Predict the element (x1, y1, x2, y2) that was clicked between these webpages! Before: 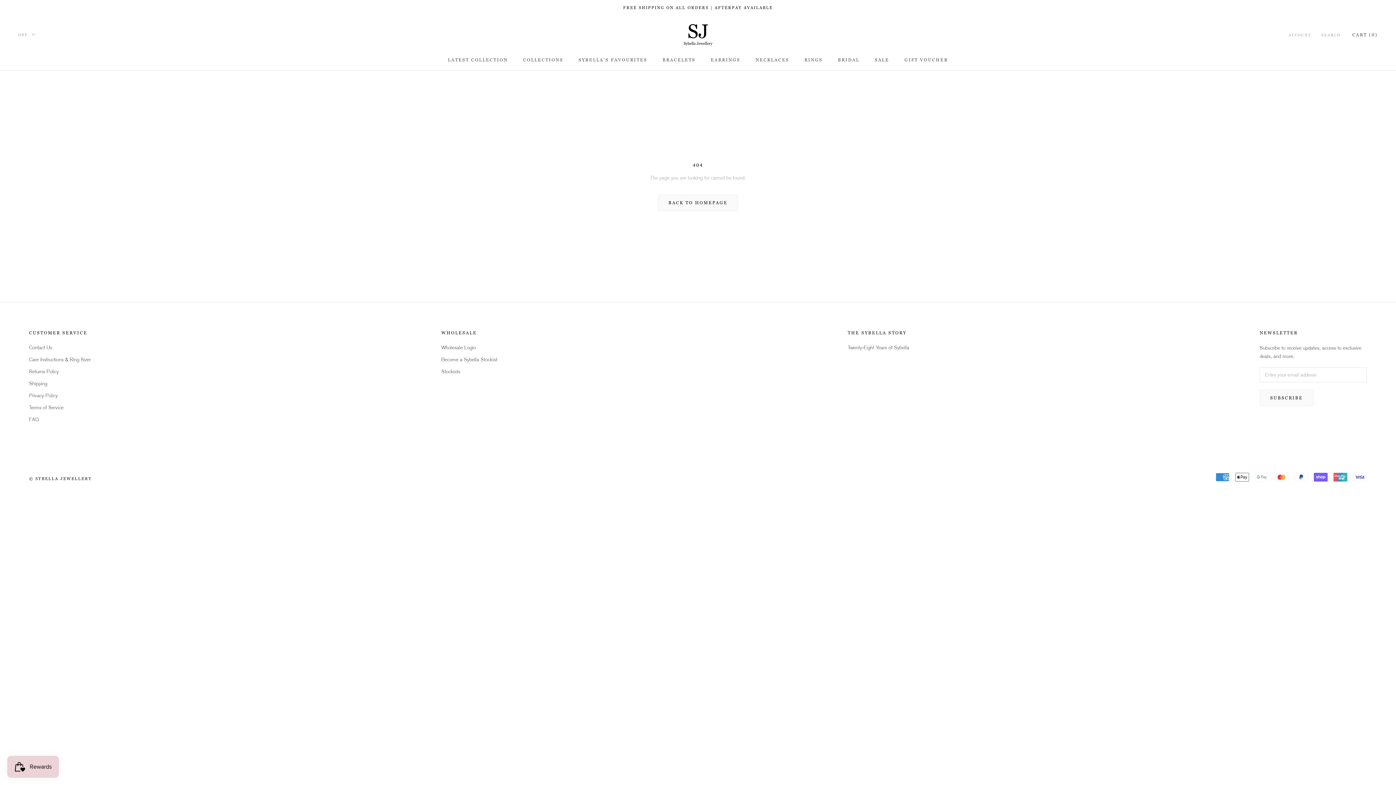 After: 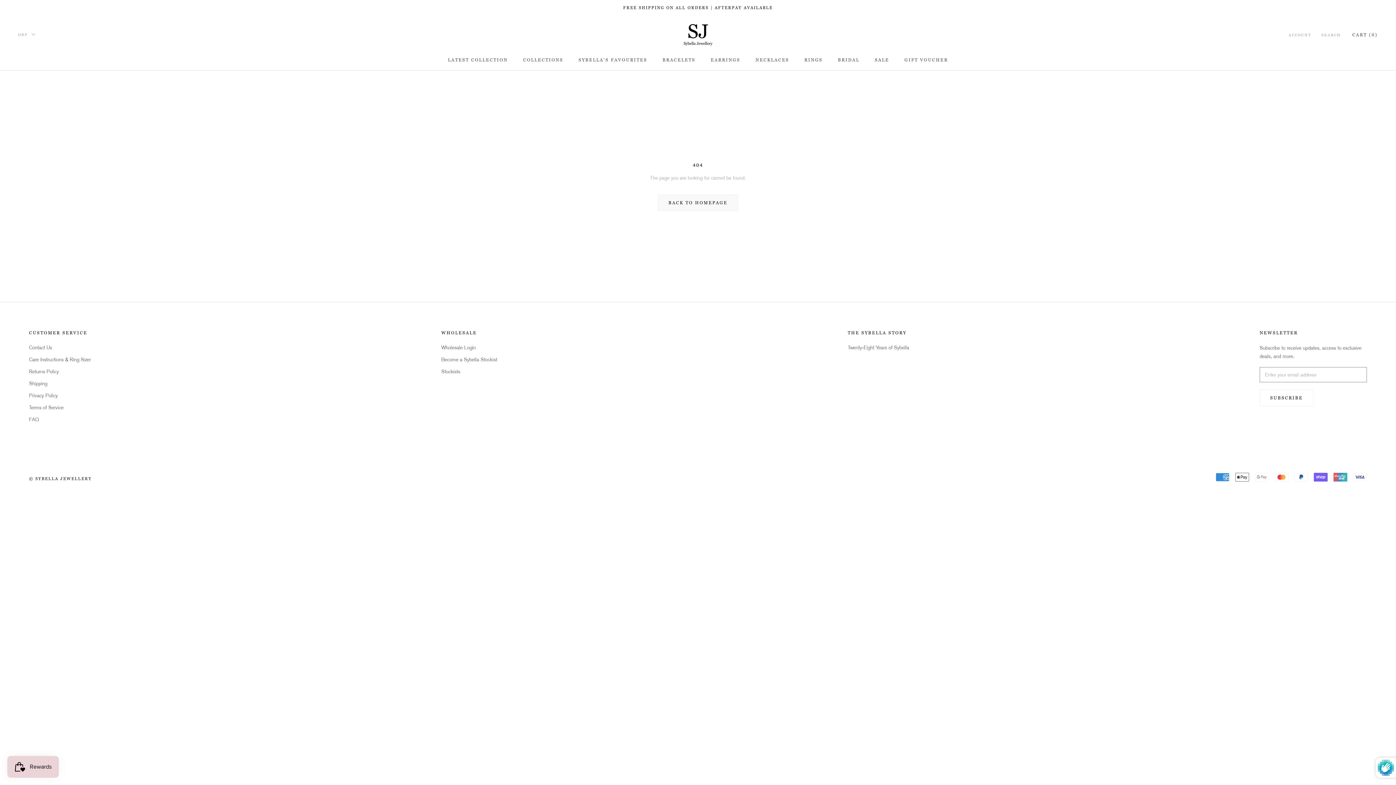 Action: label: SUBSCRIBE bbox: (1260, 389, 1313, 406)